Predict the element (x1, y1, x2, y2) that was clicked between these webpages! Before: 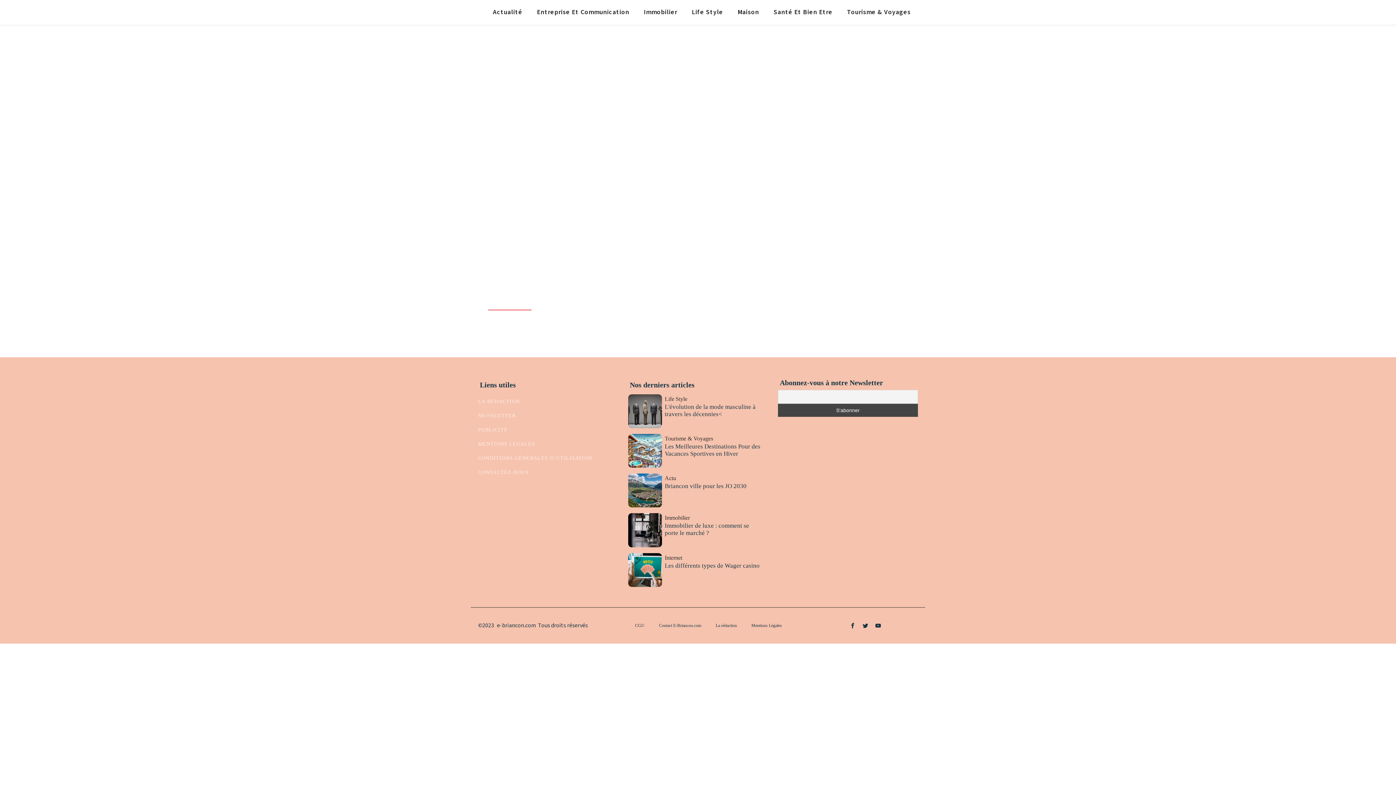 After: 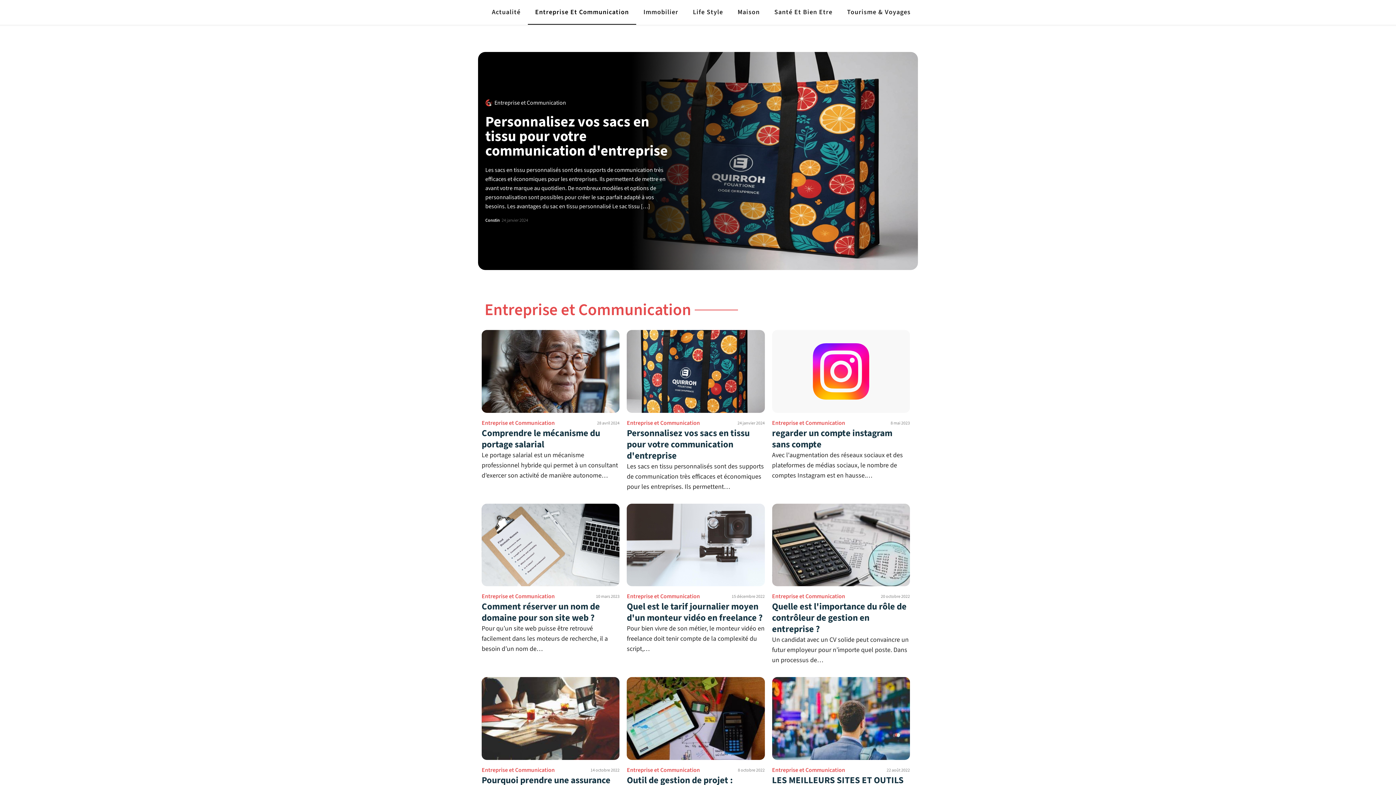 Action: label: Entreprise Et Communication bbox: (529, 0, 636, 24)